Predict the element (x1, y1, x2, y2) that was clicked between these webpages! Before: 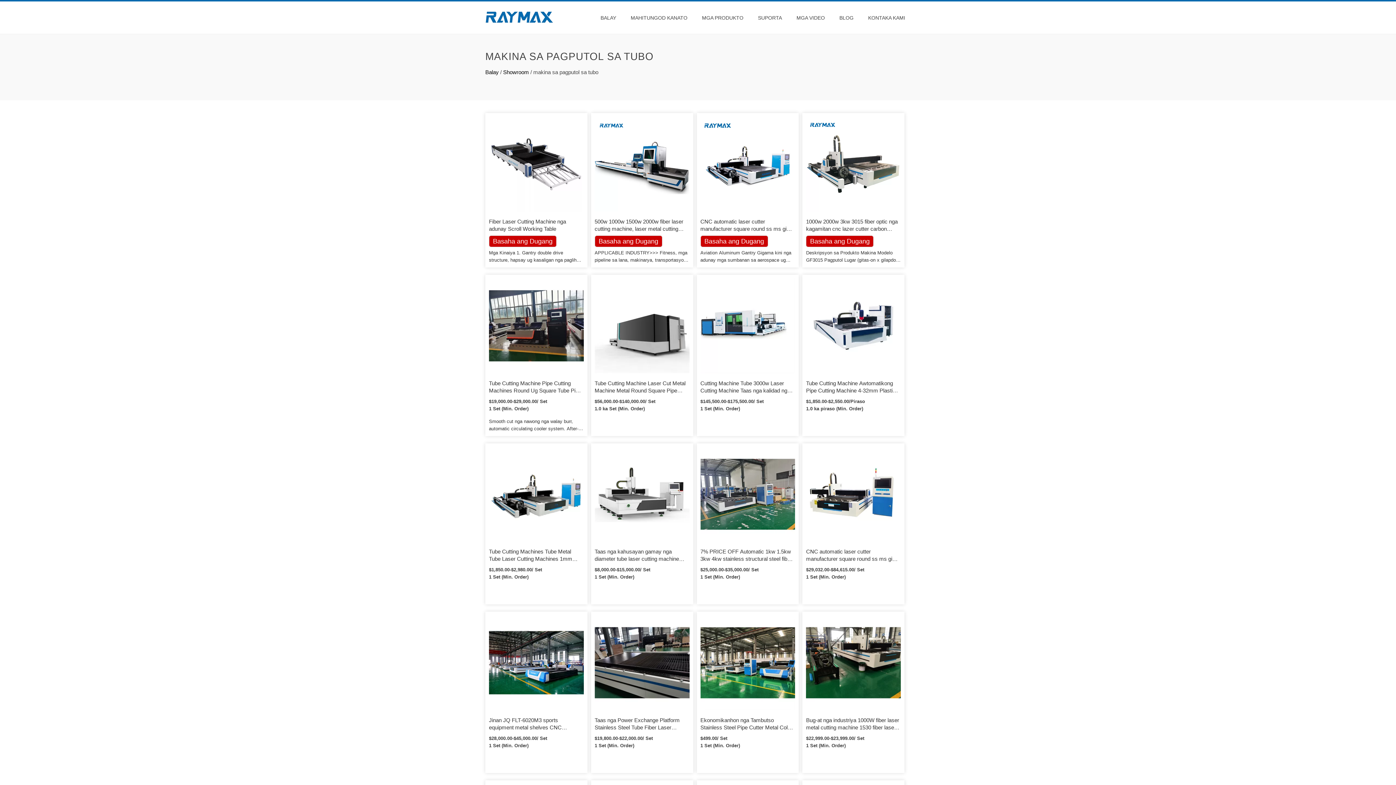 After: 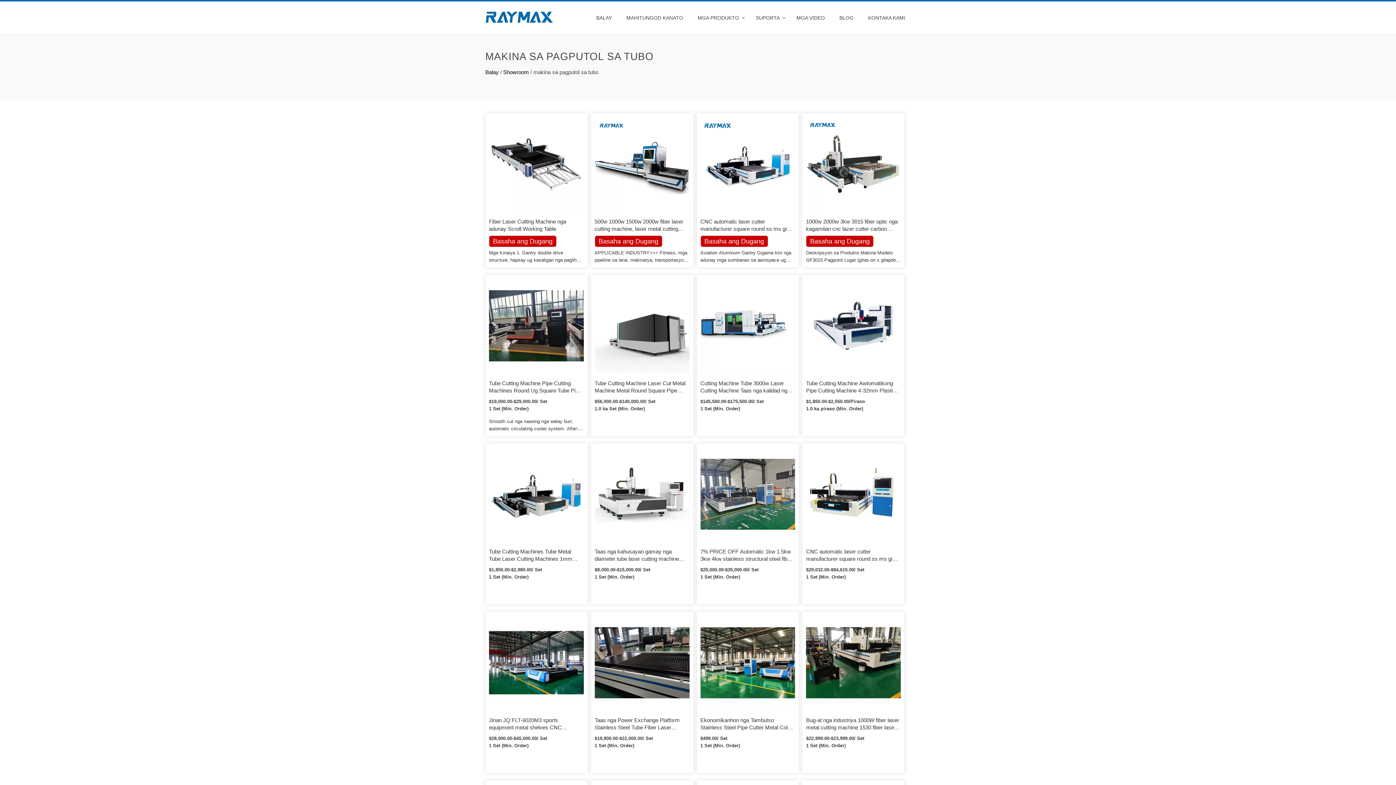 Action: bbox: (700, 235, 768, 247) label: Basaha ang Dugang